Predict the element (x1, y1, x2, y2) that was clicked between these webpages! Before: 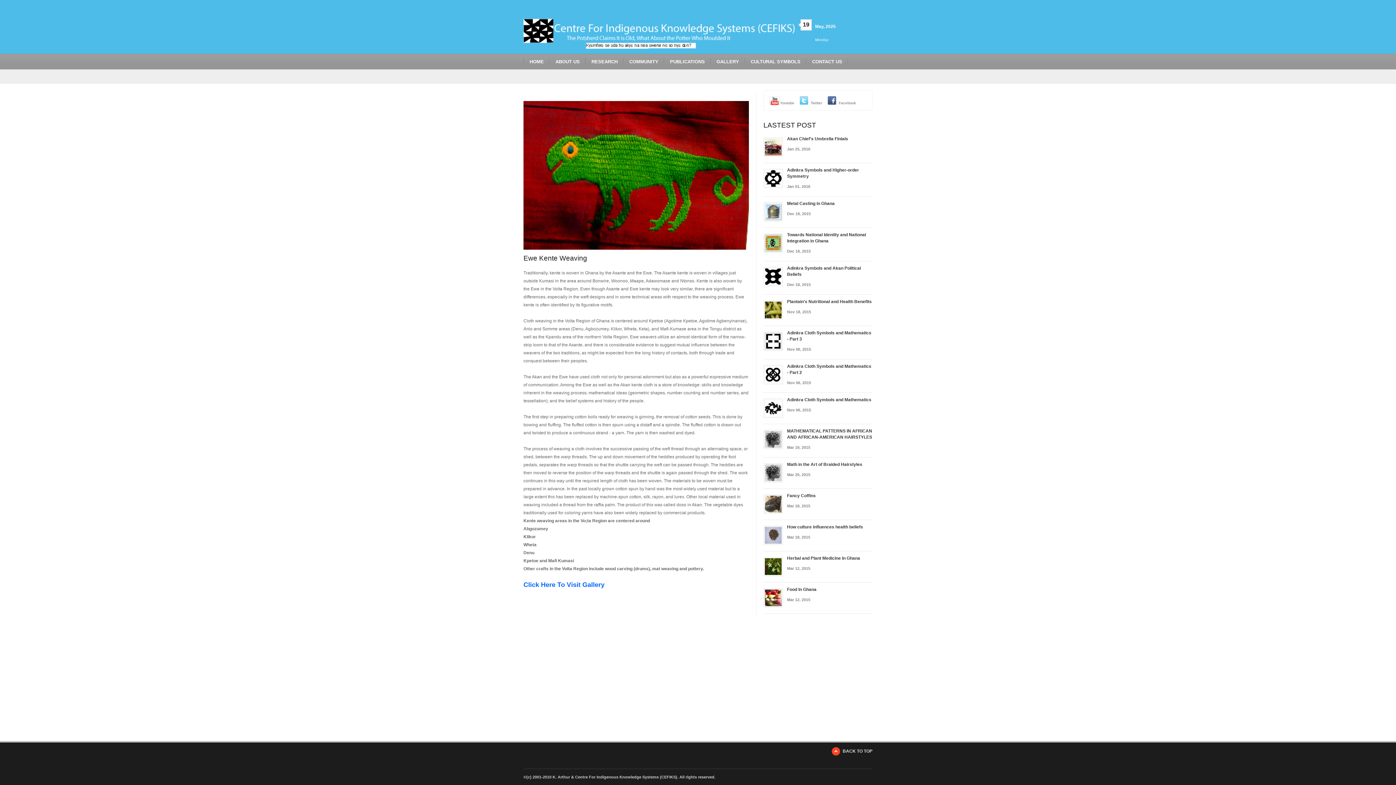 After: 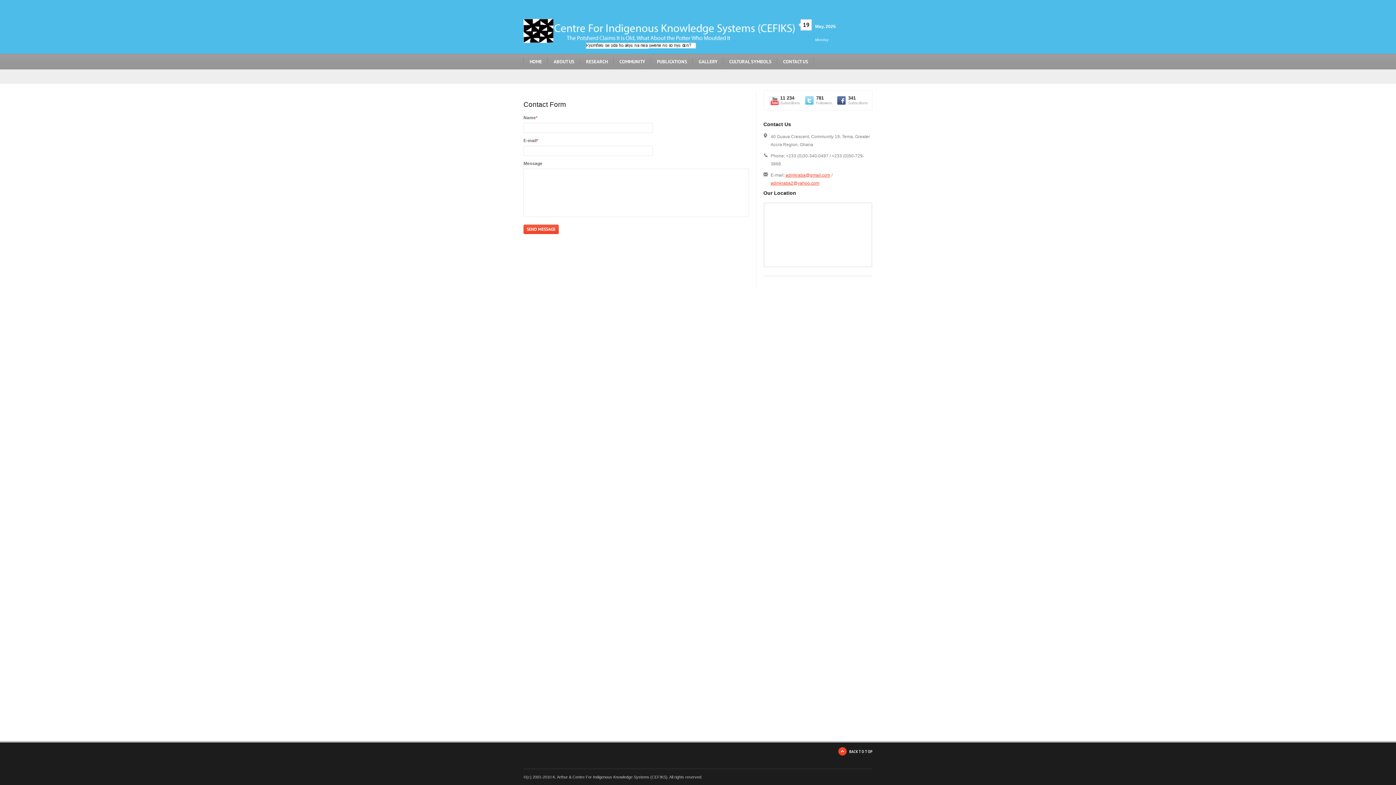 Action: bbox: (806, 53, 848, 69) label: CONTACT US